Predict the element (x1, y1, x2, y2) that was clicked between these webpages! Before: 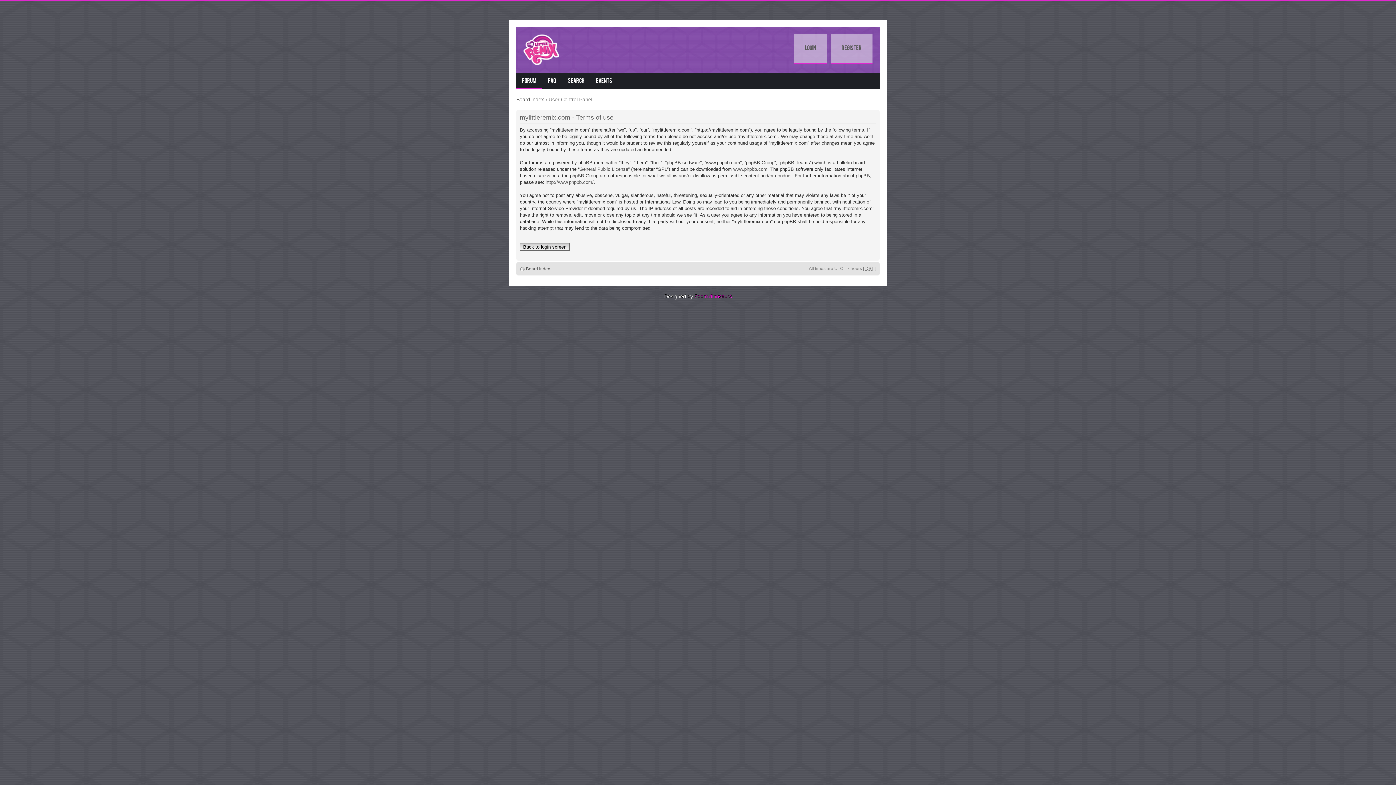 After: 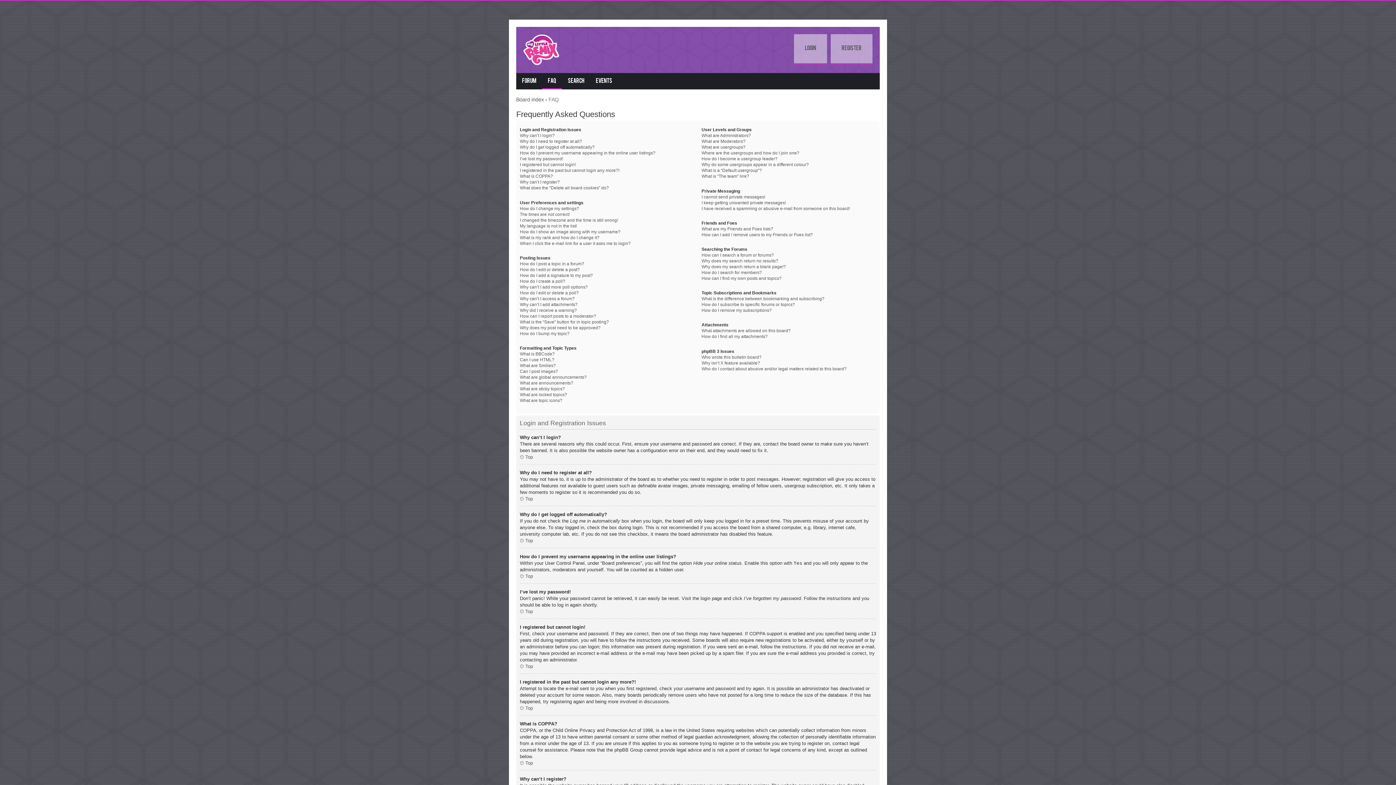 Action: bbox: (542, 73, 562, 89) label: FAQ